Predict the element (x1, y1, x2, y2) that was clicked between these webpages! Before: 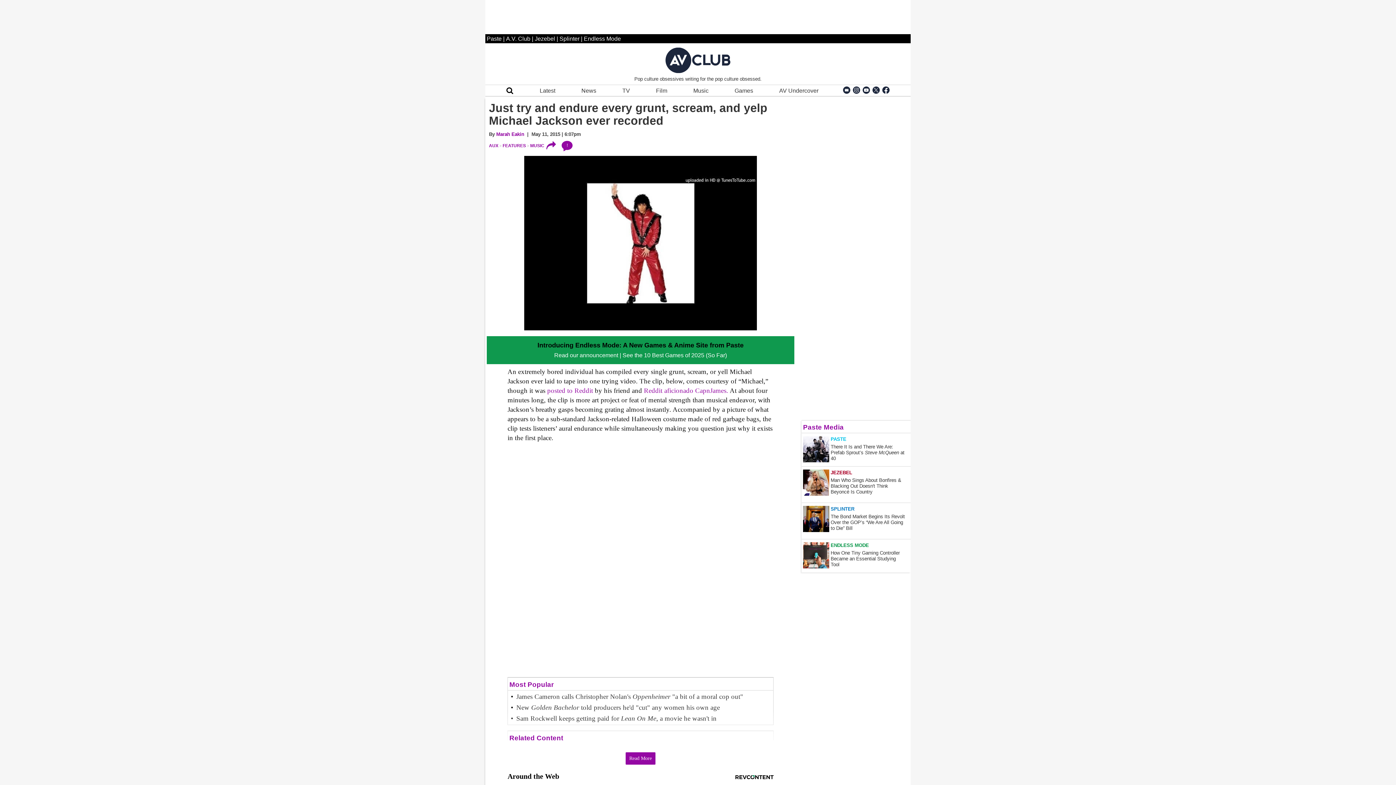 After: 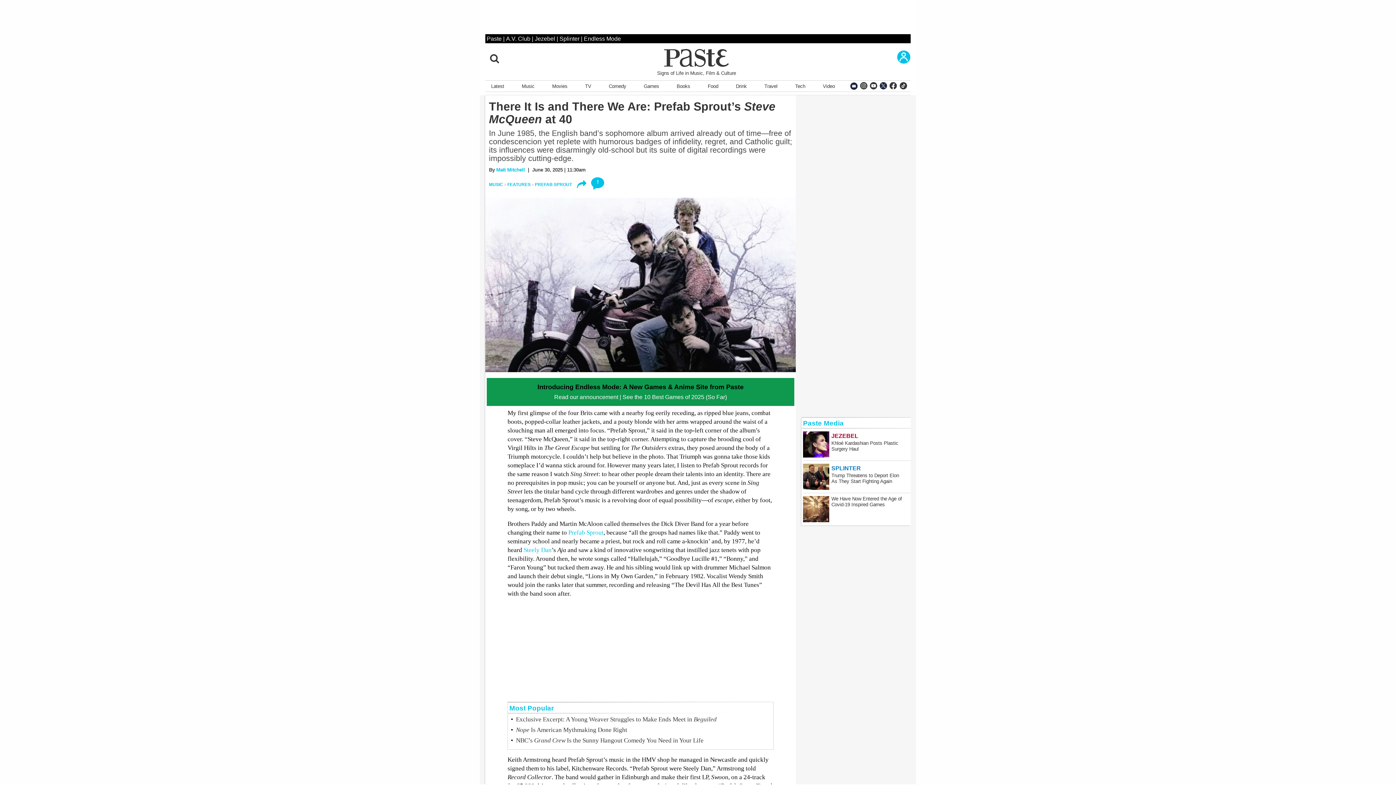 Action: bbox: (803, 436, 829, 463) label: There It Is and There We Are: Prefab Sprout’s Steve McQueen at 40